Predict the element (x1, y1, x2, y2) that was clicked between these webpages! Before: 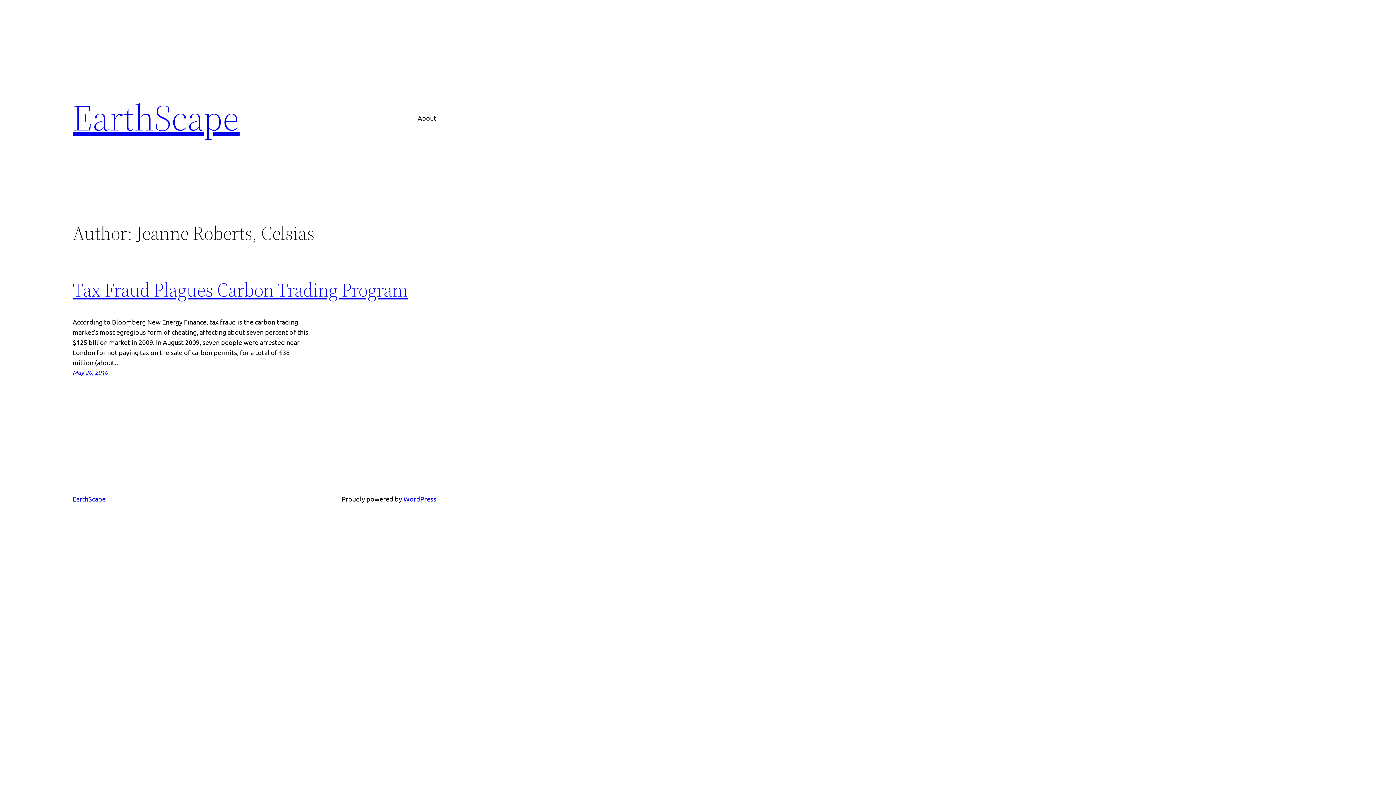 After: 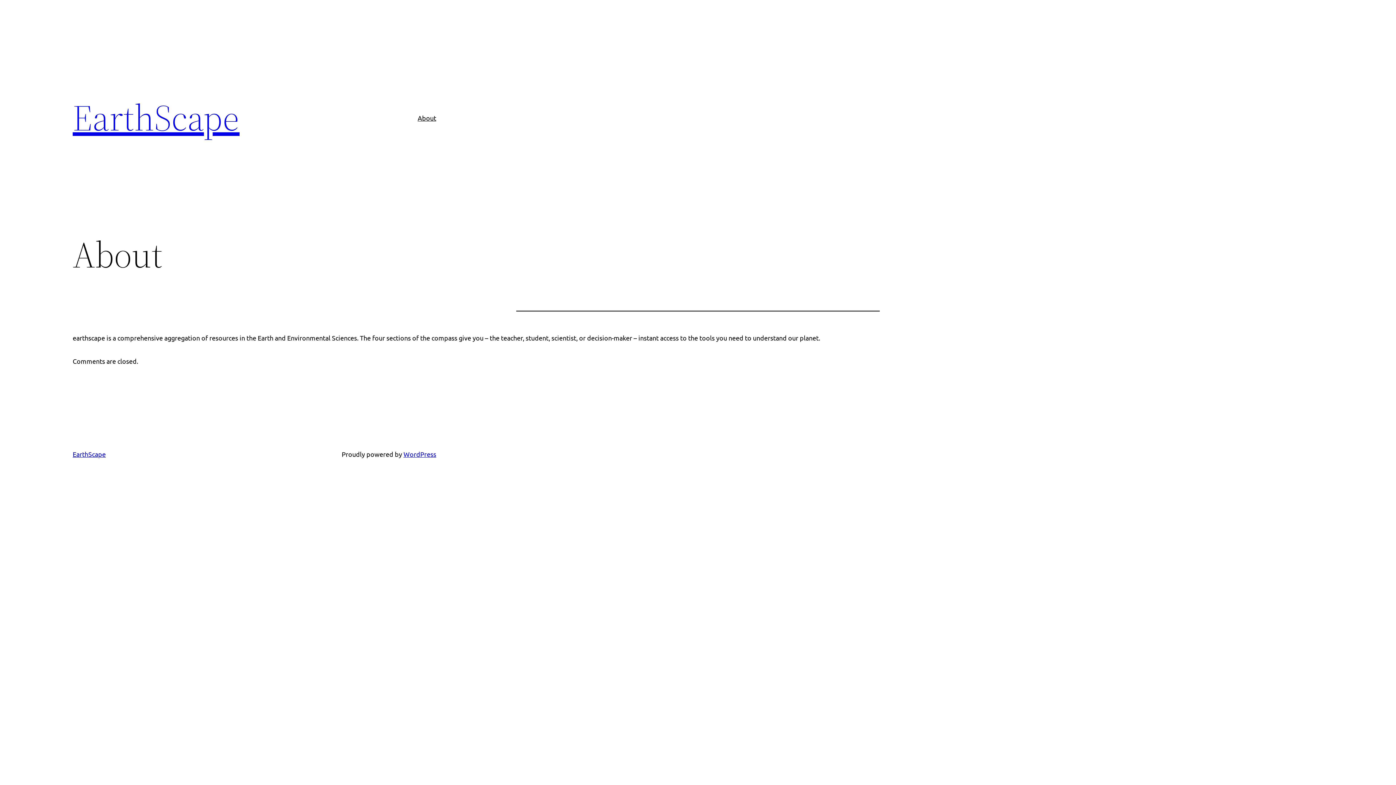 Action: bbox: (417, 112, 436, 123) label: About